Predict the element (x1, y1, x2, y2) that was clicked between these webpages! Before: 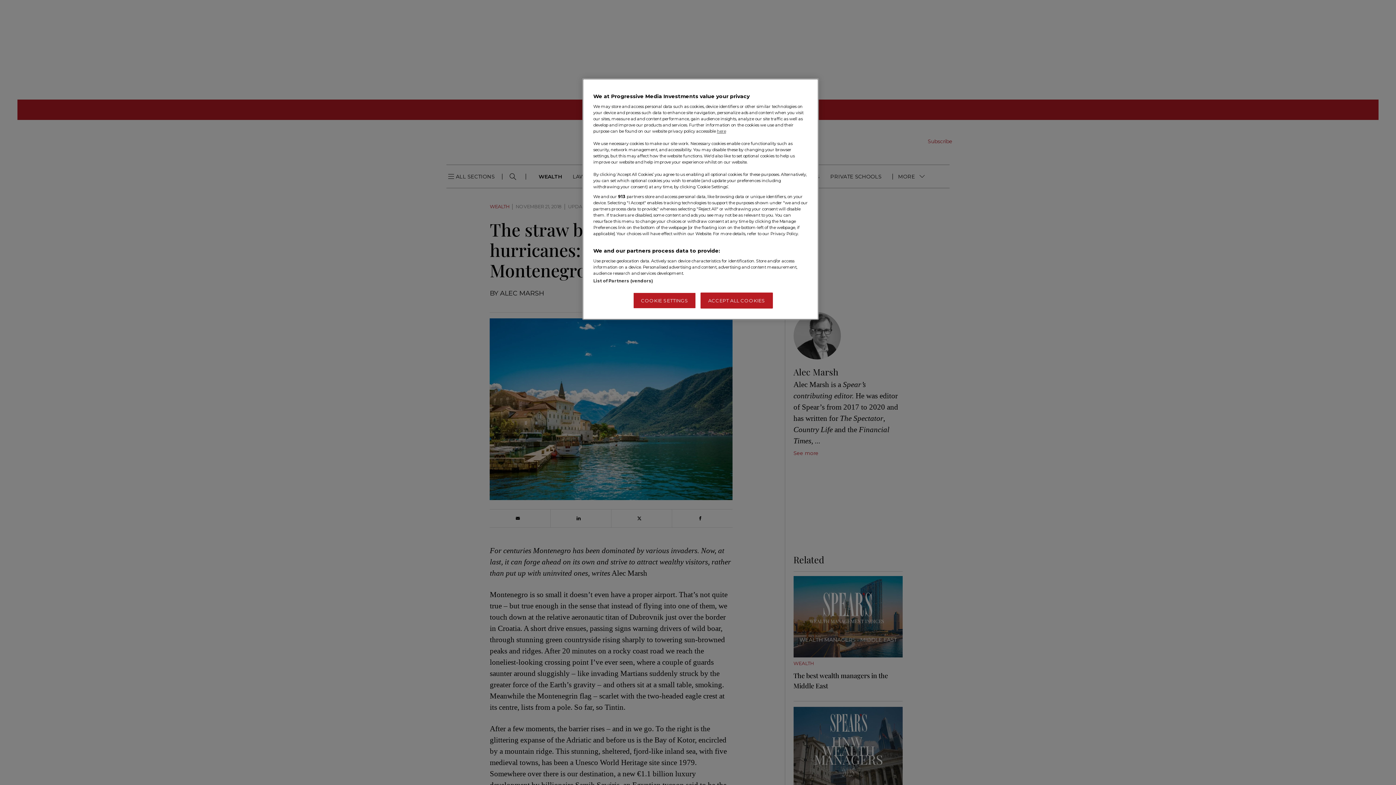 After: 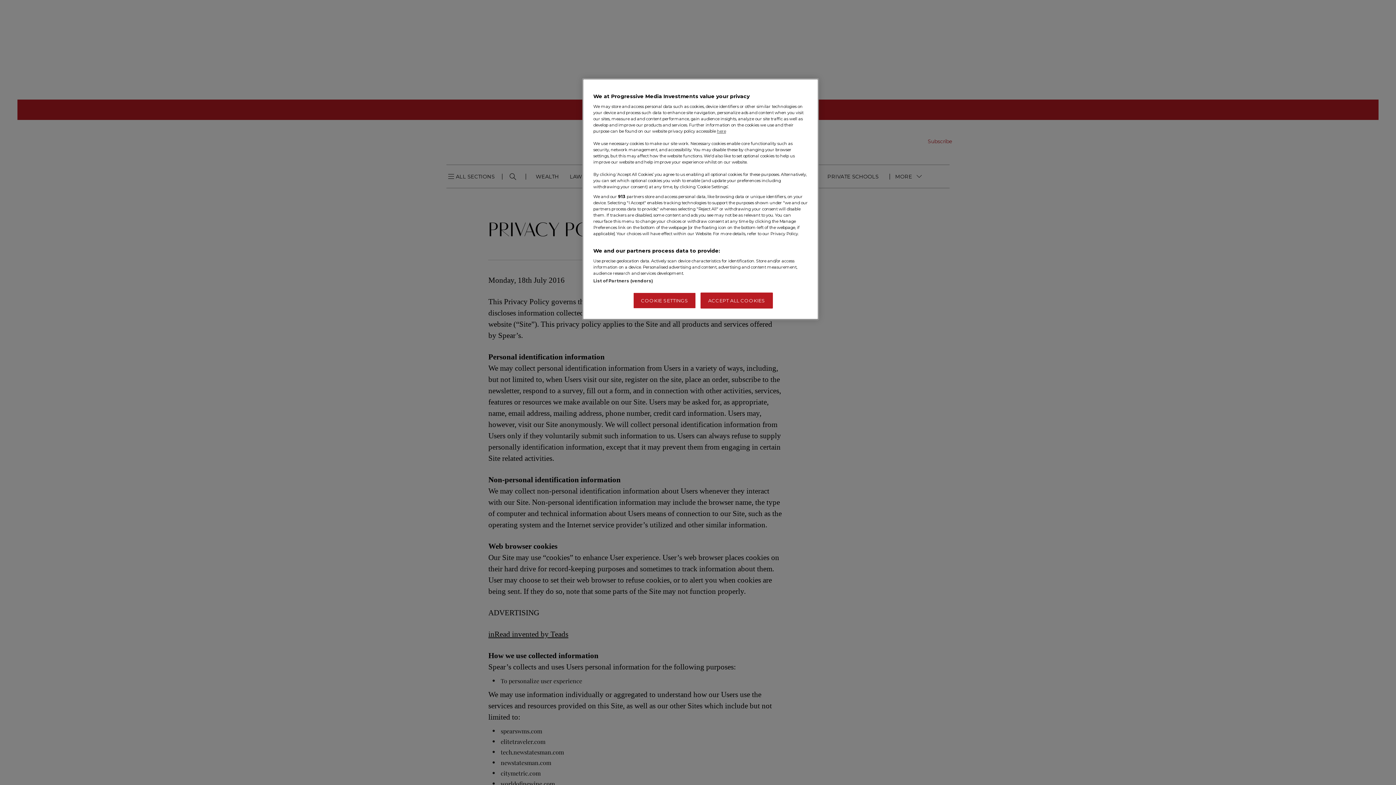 Action: label: here bbox: (717, 128, 726, 133)